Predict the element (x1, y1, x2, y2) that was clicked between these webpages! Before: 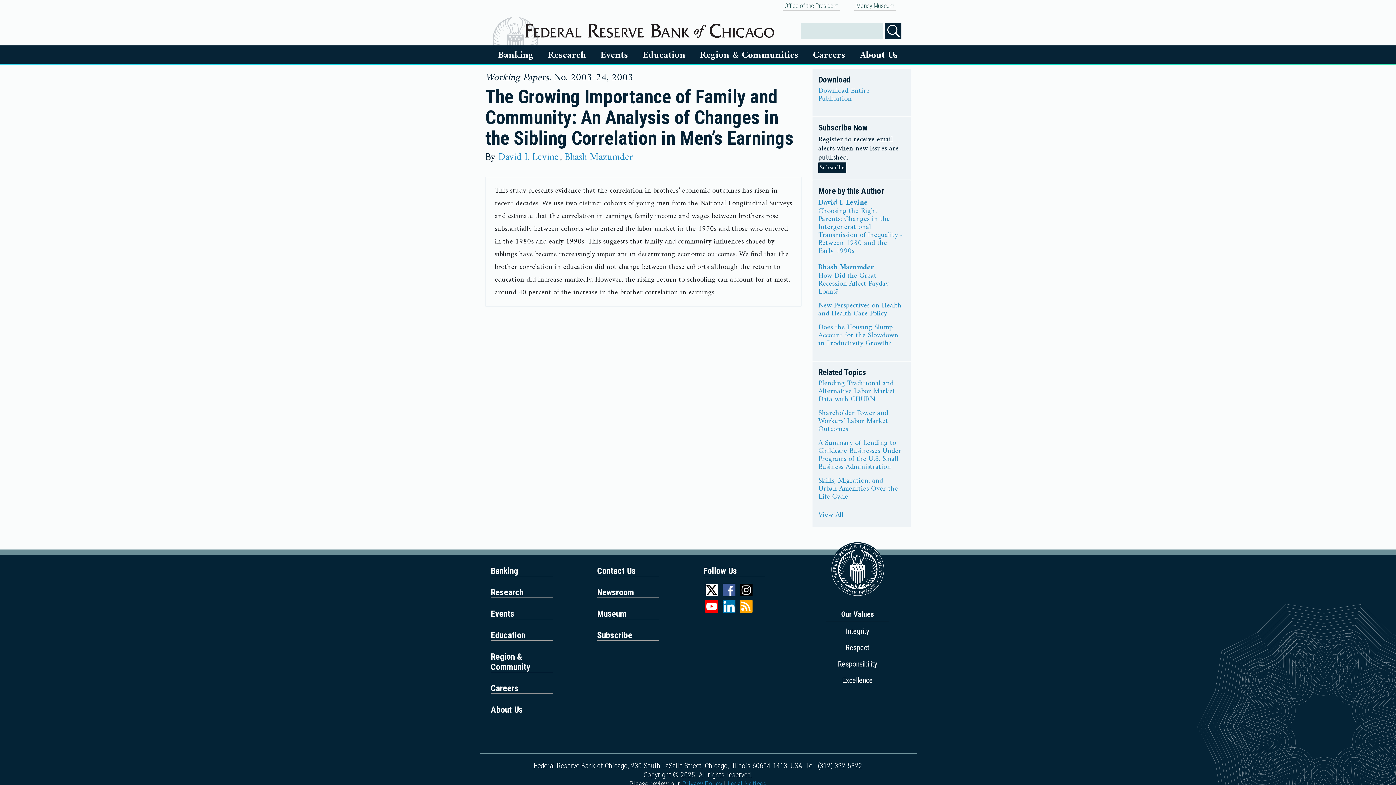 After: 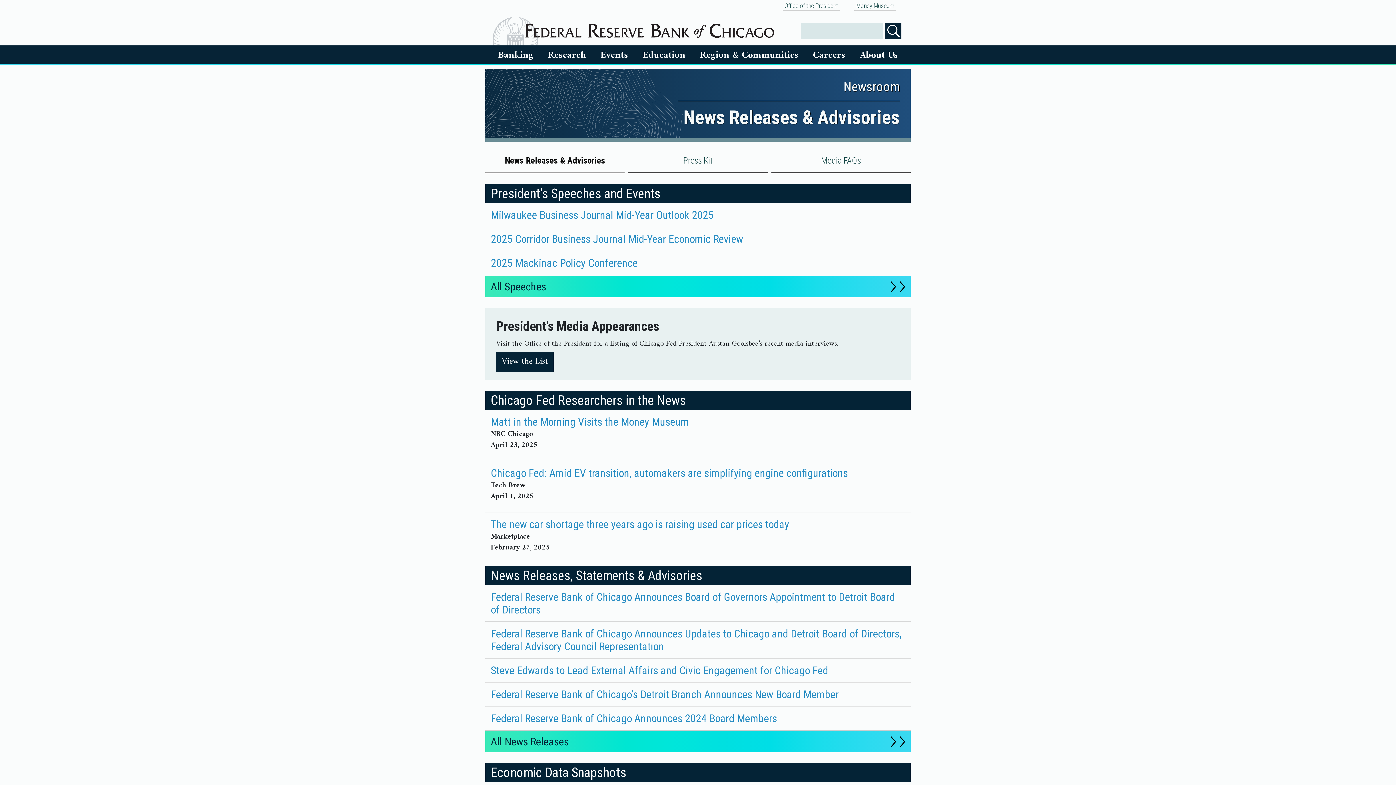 Action: label: Newsroom bbox: (597, 587, 659, 598)